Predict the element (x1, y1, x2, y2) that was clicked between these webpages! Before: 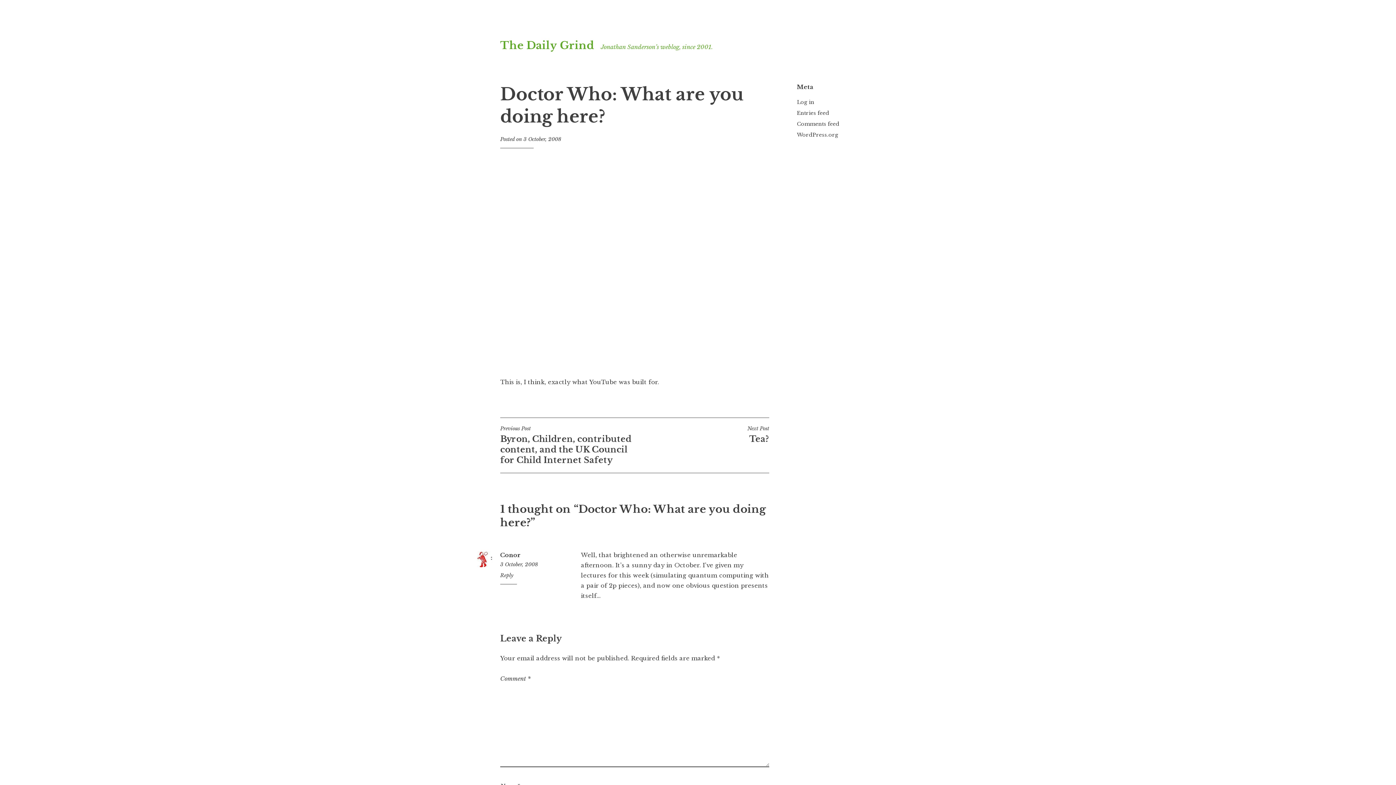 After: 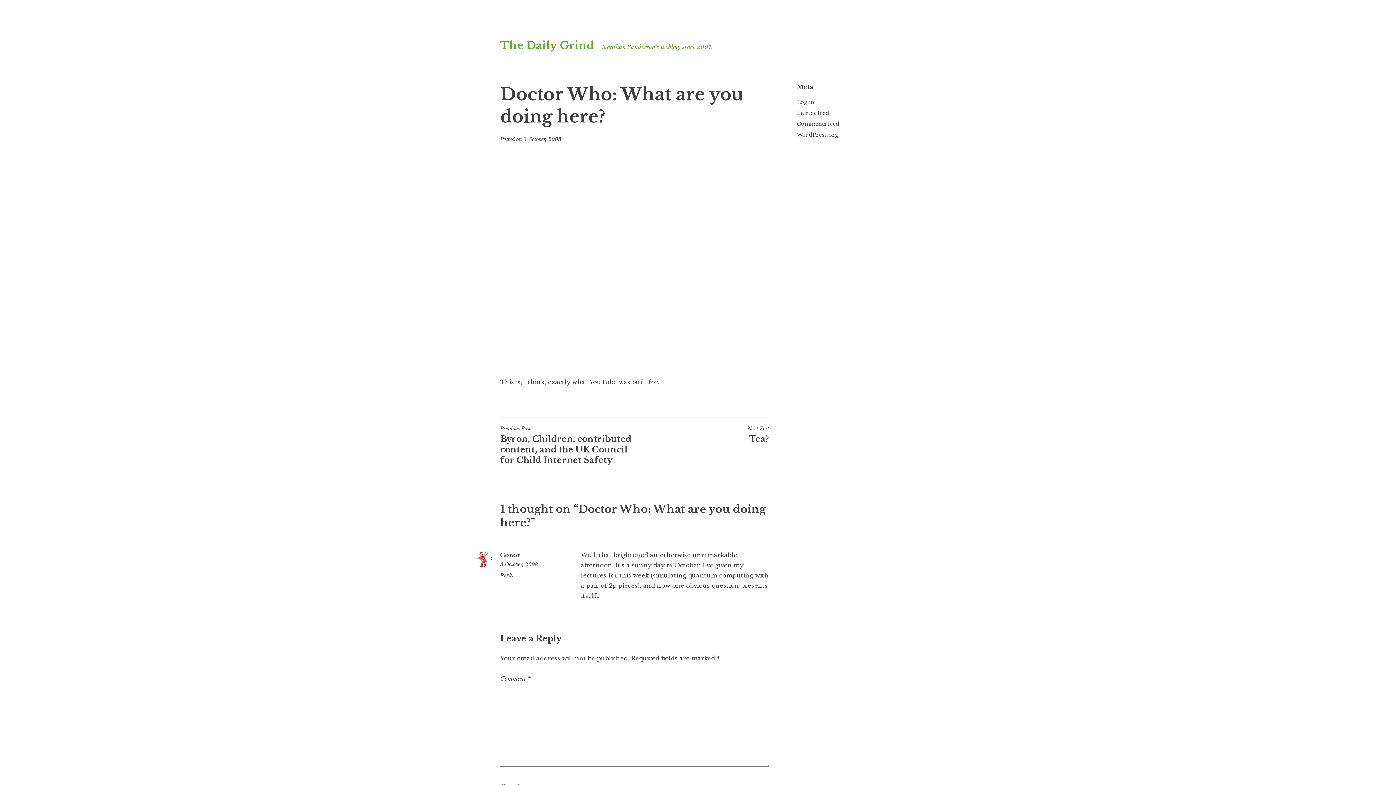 Action: label: 3 October, 2008 bbox: (523, 136, 561, 142)